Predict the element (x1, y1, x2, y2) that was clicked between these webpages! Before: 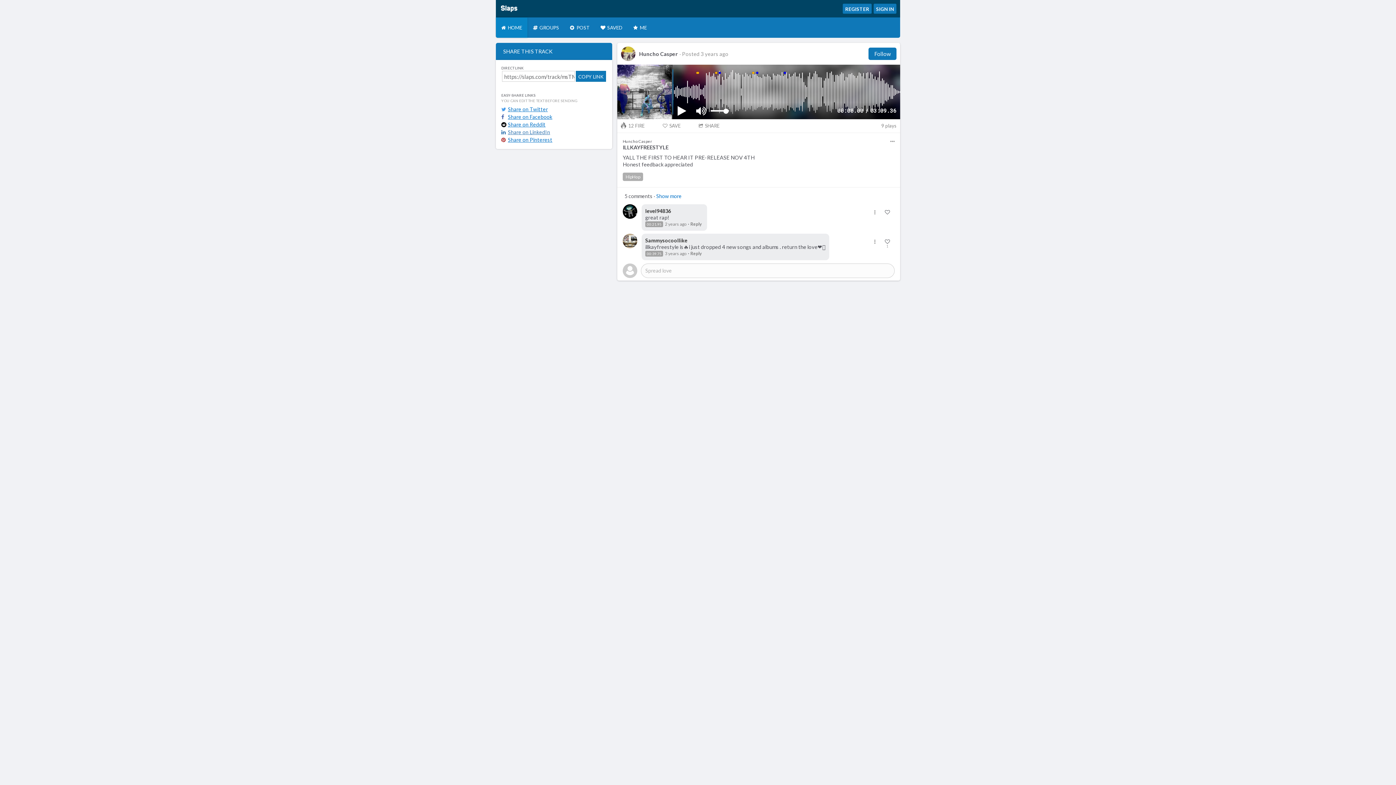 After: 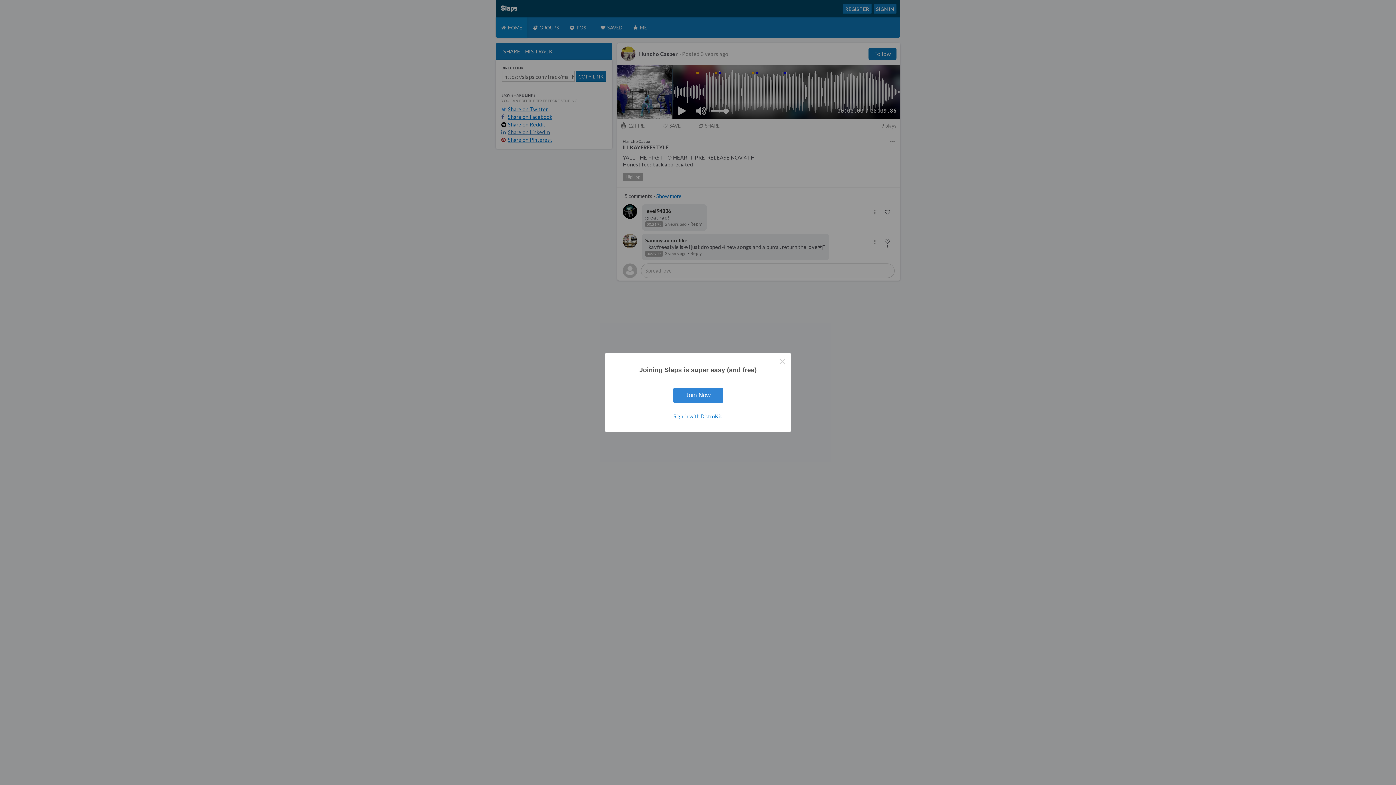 Action: label: Huncho Casper  bbox: (639, 50, 678, 56)